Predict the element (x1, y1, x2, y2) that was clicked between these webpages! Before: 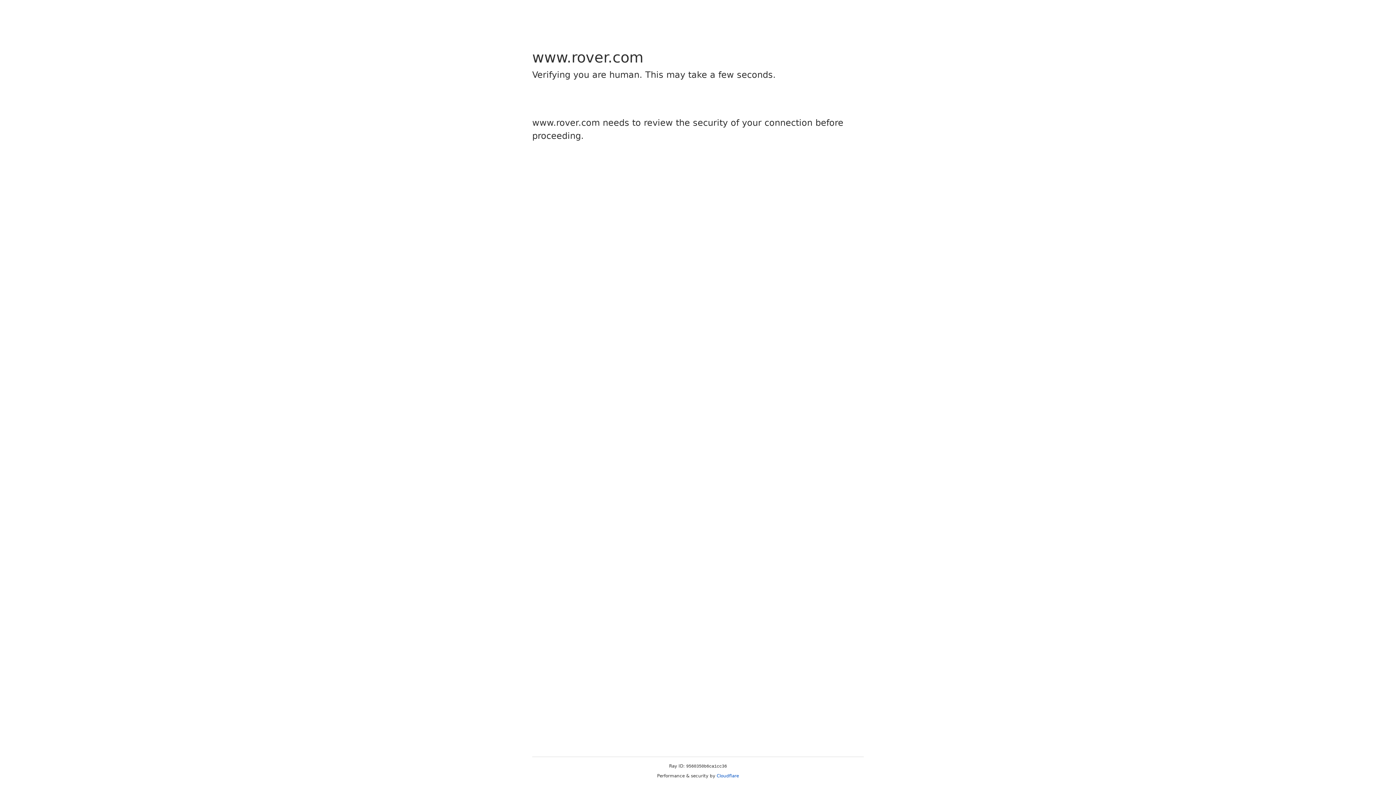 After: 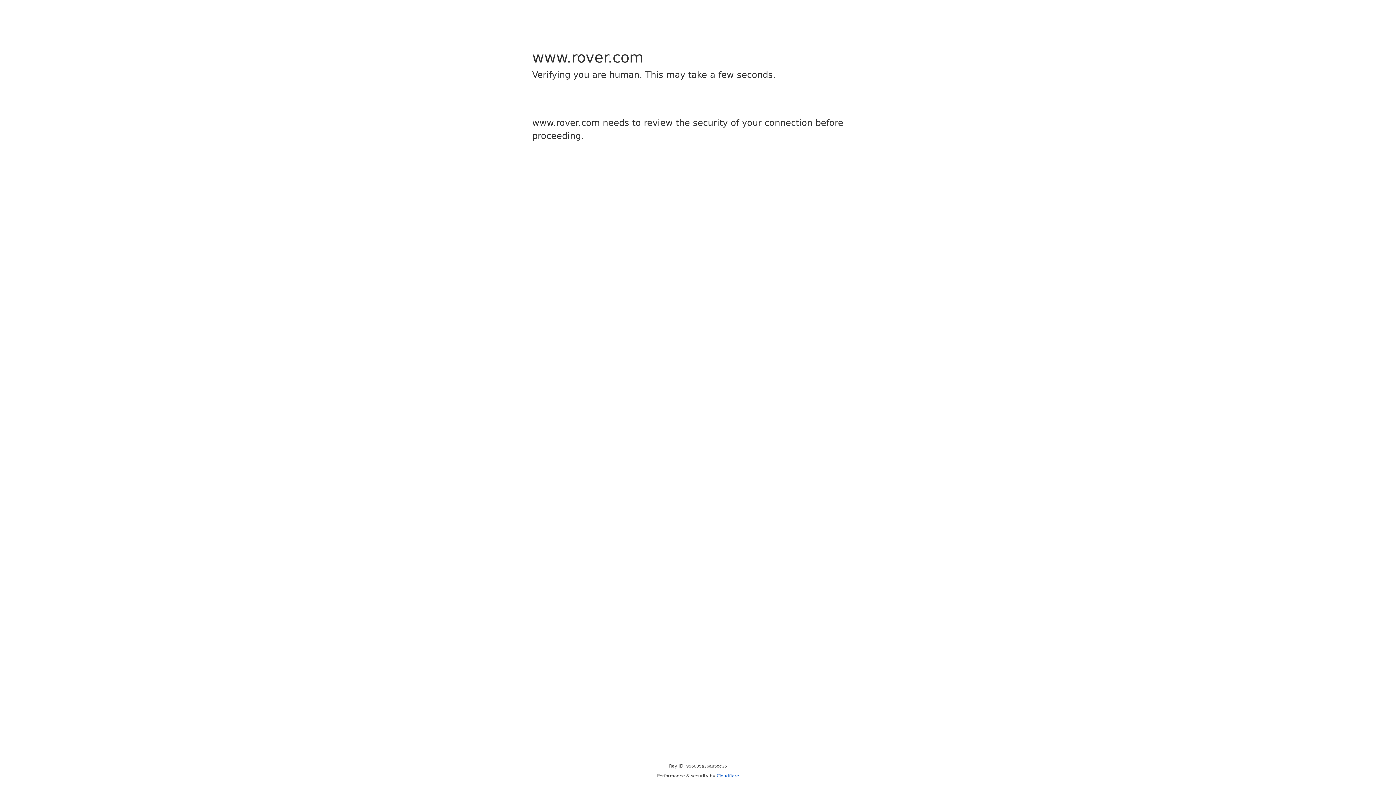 Action: label: Cloudflare bbox: (716, 773, 739, 778)